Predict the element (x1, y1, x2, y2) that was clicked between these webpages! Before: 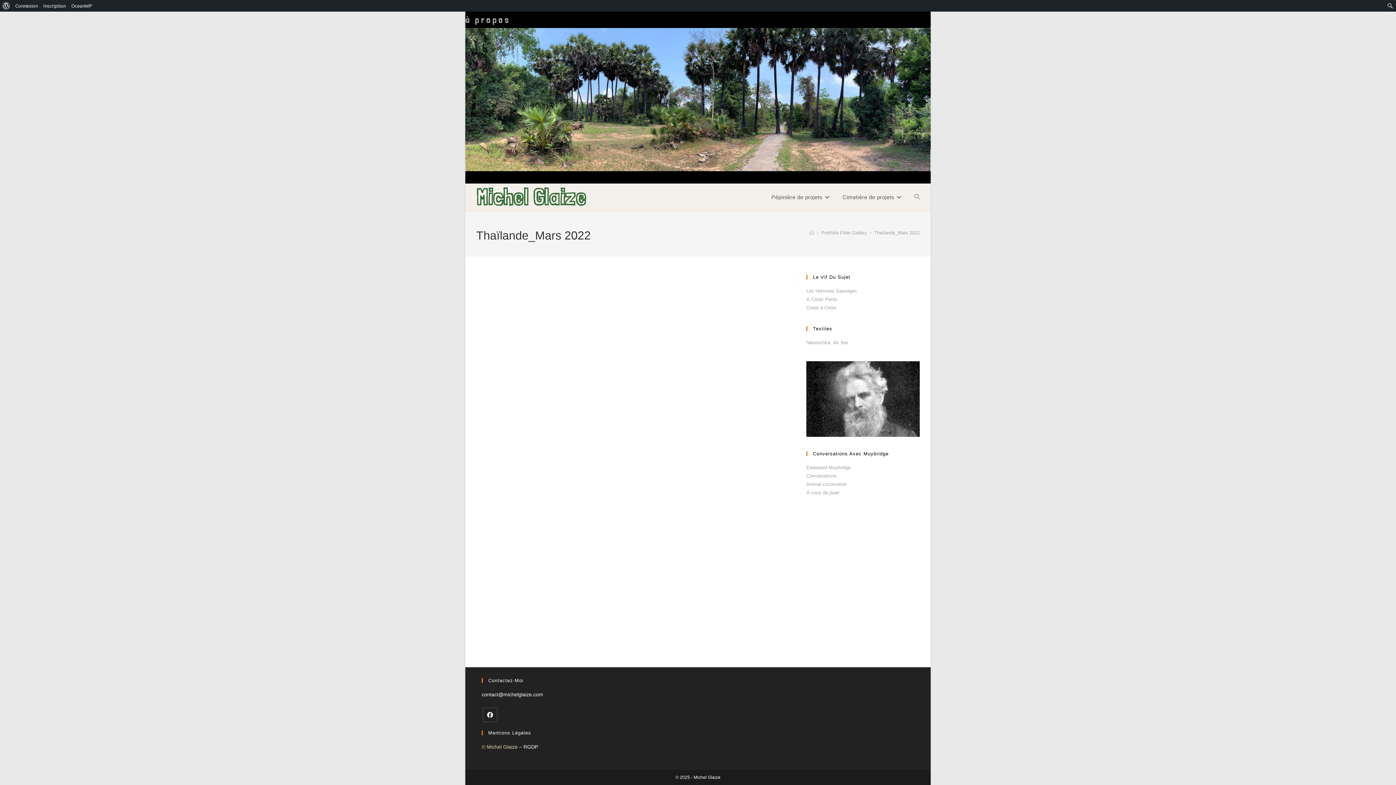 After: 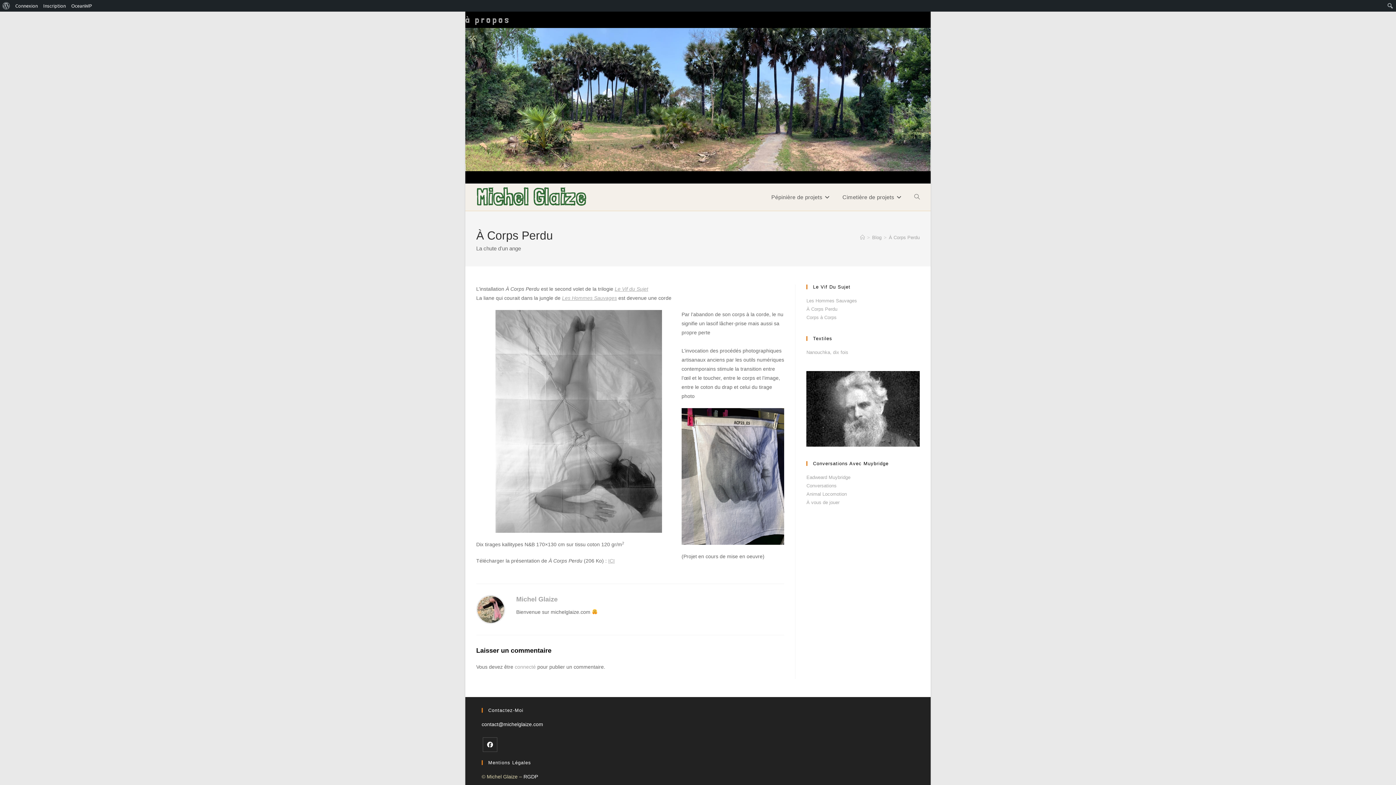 Action: bbox: (806, 296, 837, 302) label: À Corps Perdu